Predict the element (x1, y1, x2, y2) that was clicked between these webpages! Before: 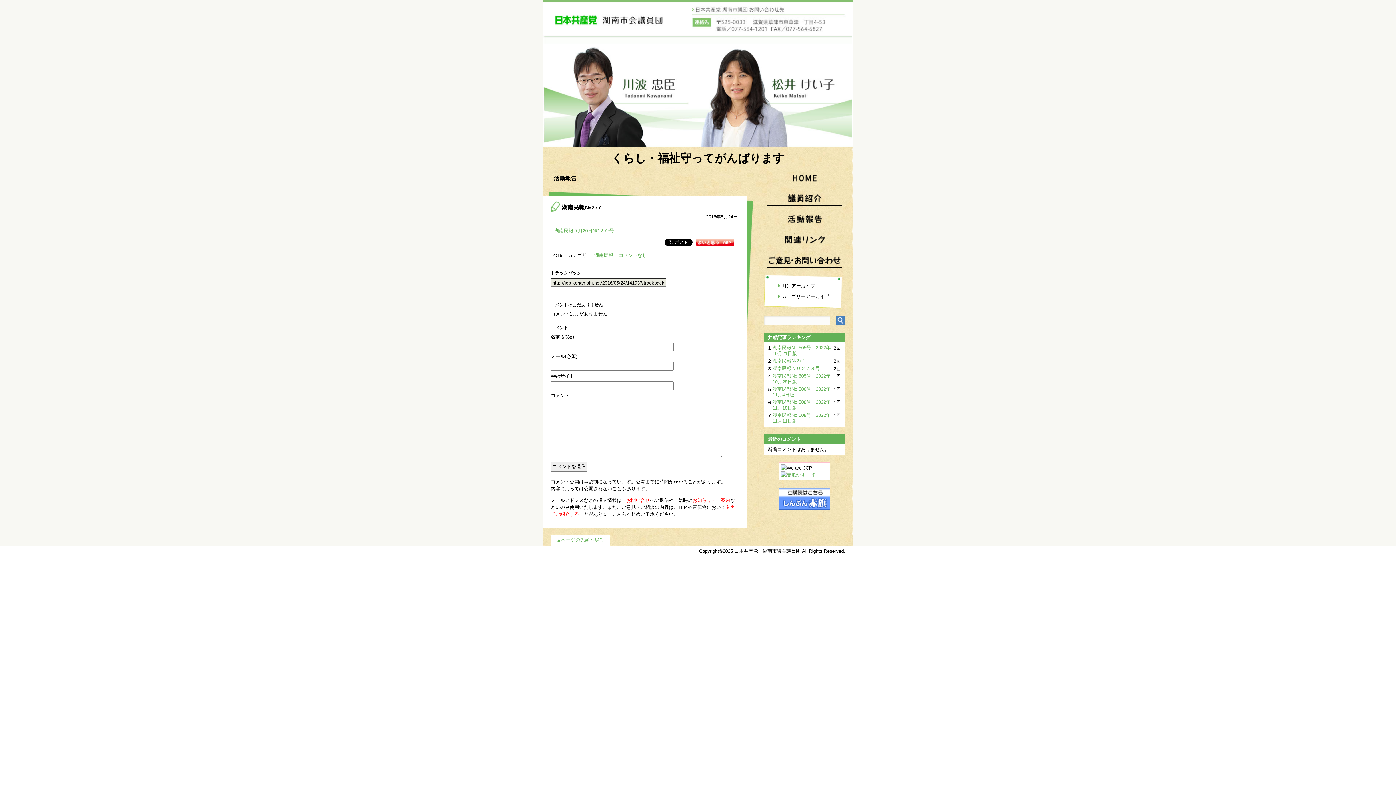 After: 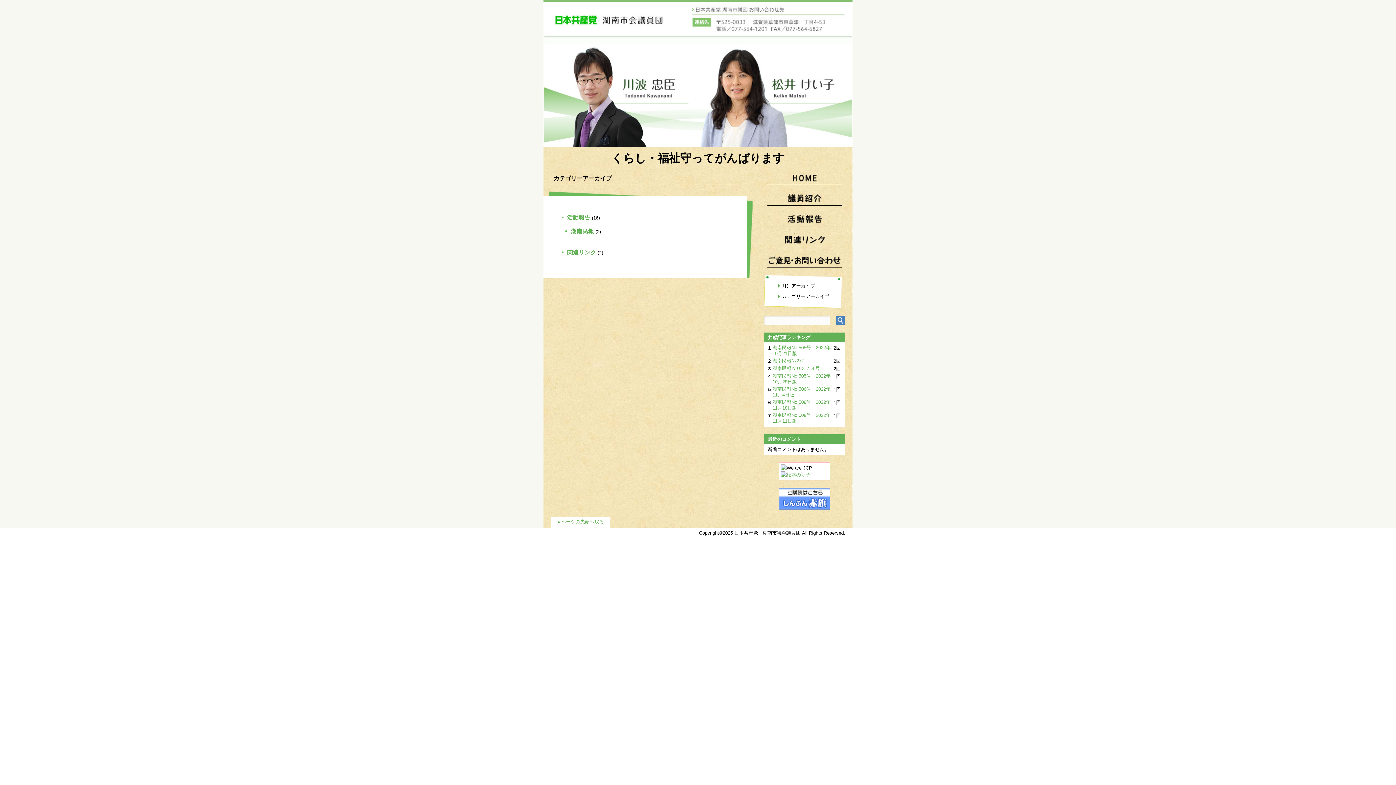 Action: bbox: (778, 293, 829, 299) label: カテゴリーアーカイブ